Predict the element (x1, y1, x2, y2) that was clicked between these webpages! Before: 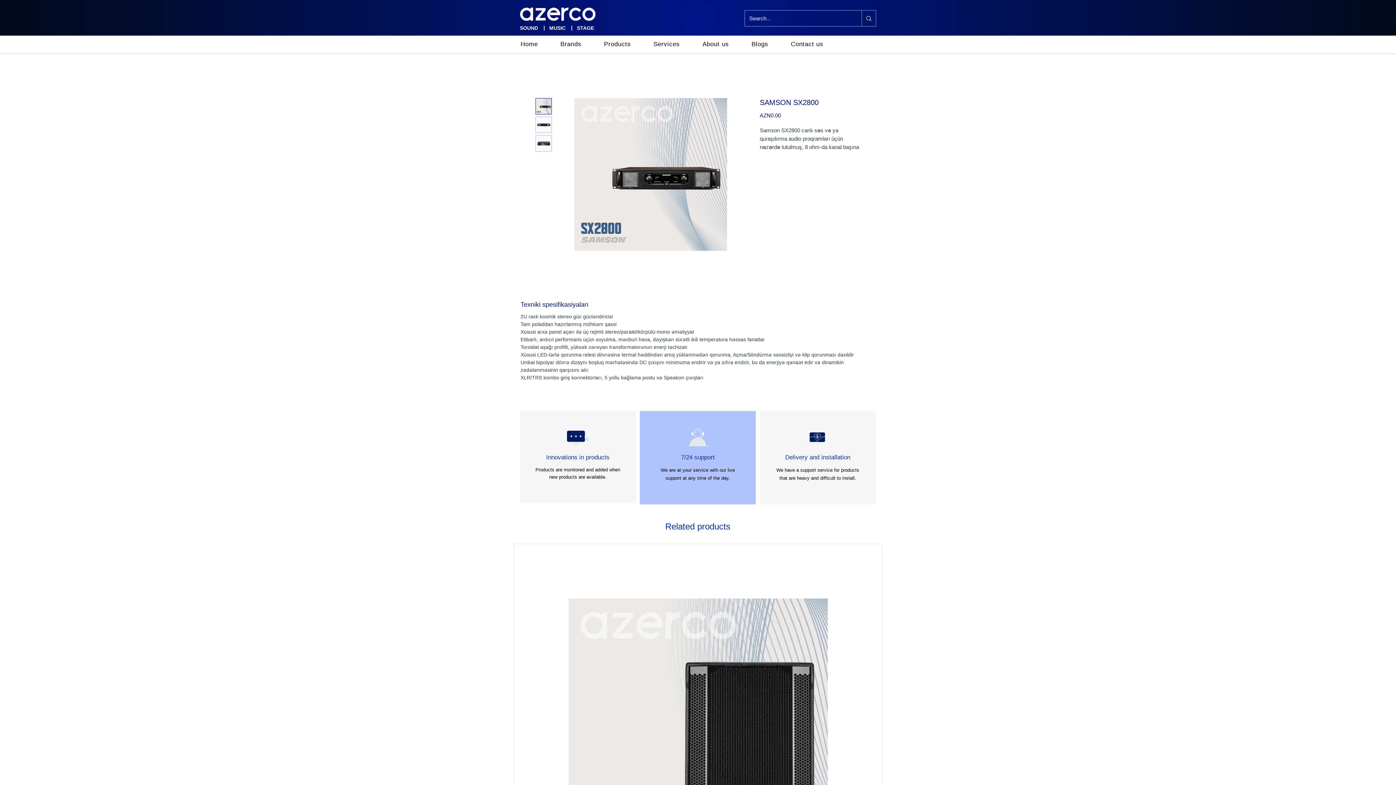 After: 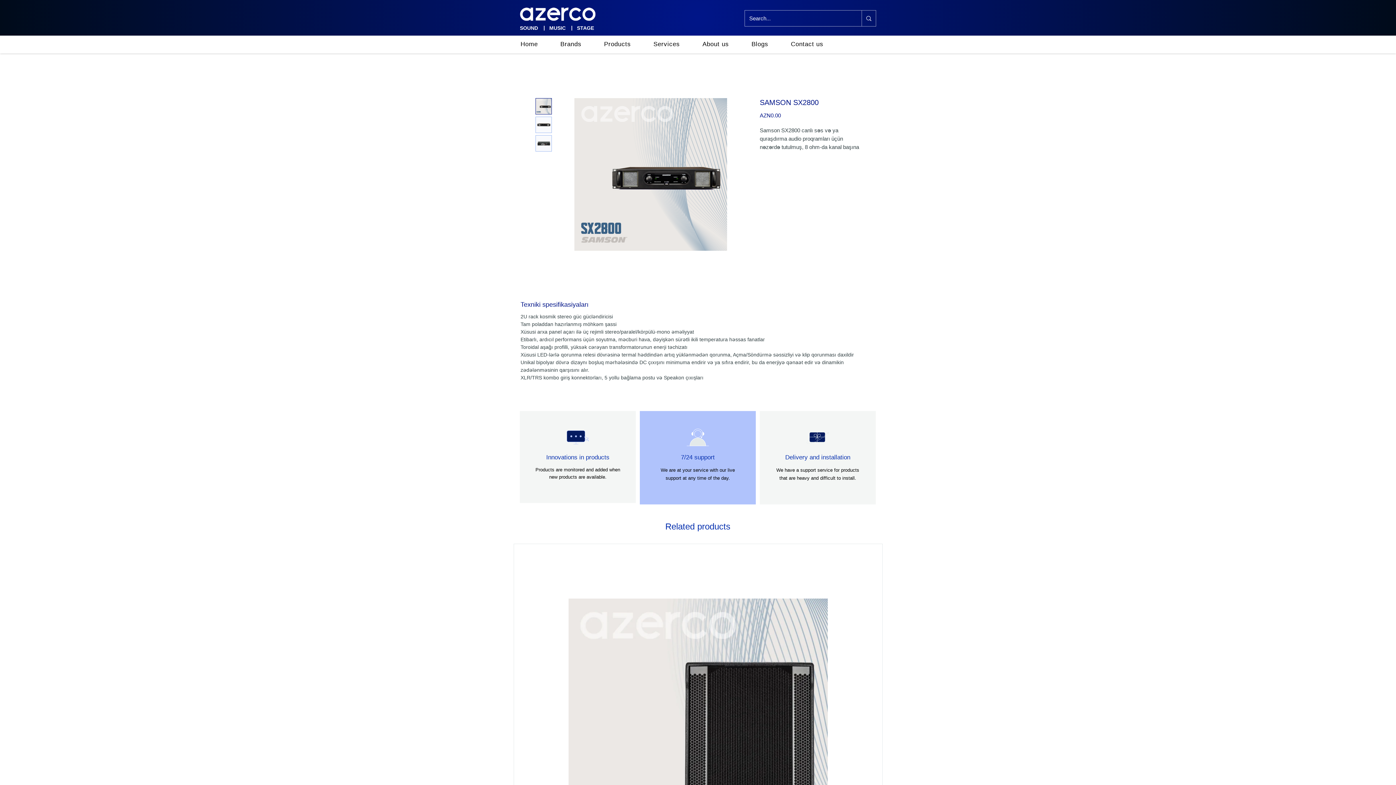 Action: bbox: (535, 116, 552, 133)